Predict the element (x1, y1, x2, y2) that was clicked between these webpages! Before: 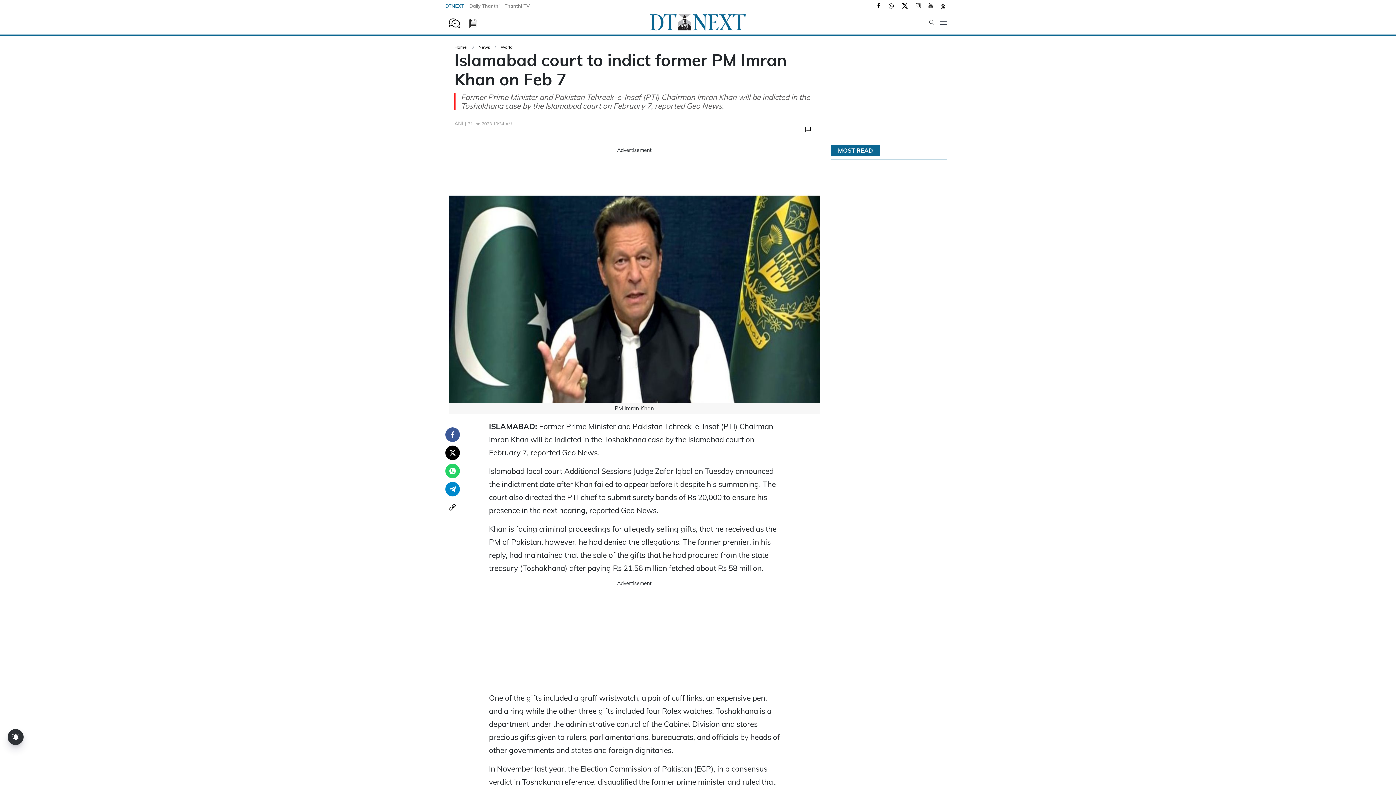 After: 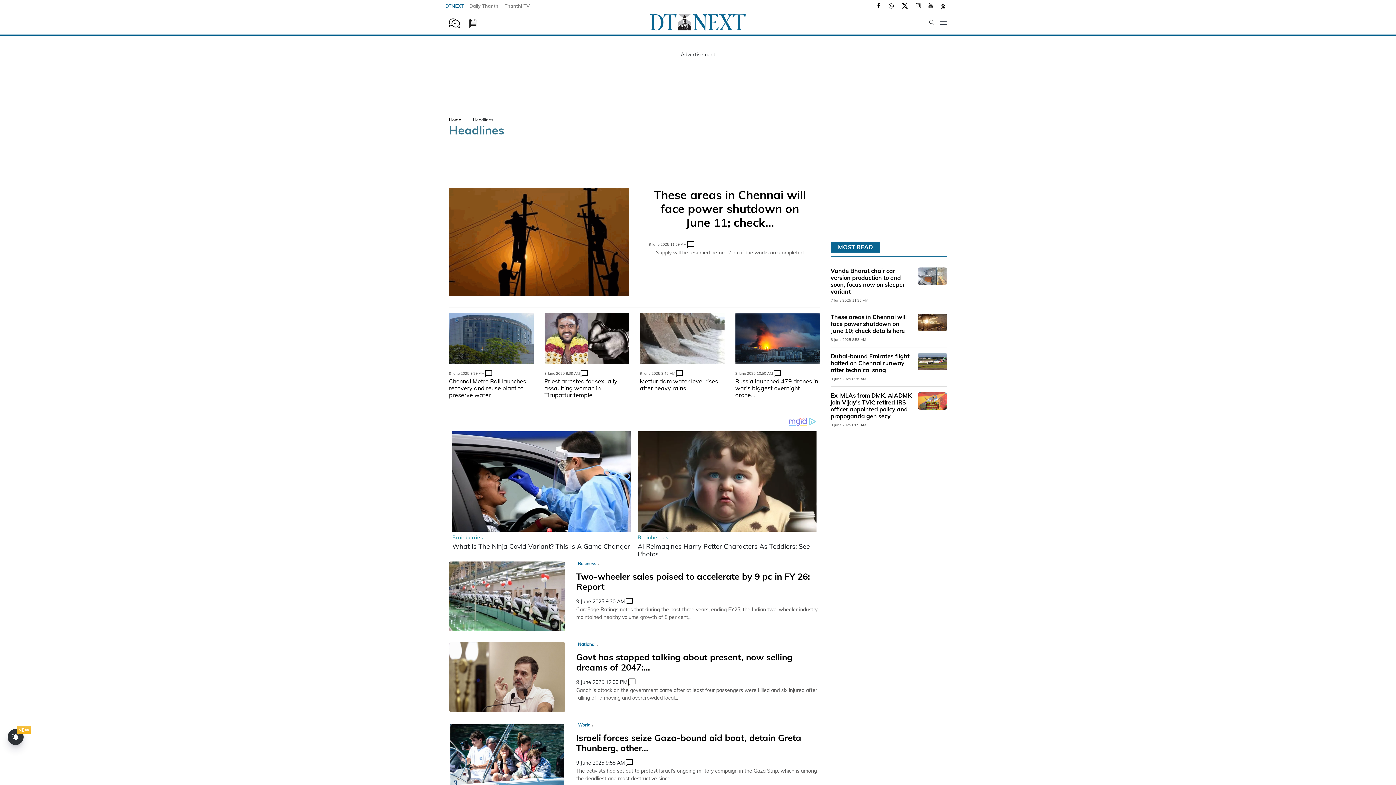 Action: bbox: (838, 154, 873, 161) label: MOST READ